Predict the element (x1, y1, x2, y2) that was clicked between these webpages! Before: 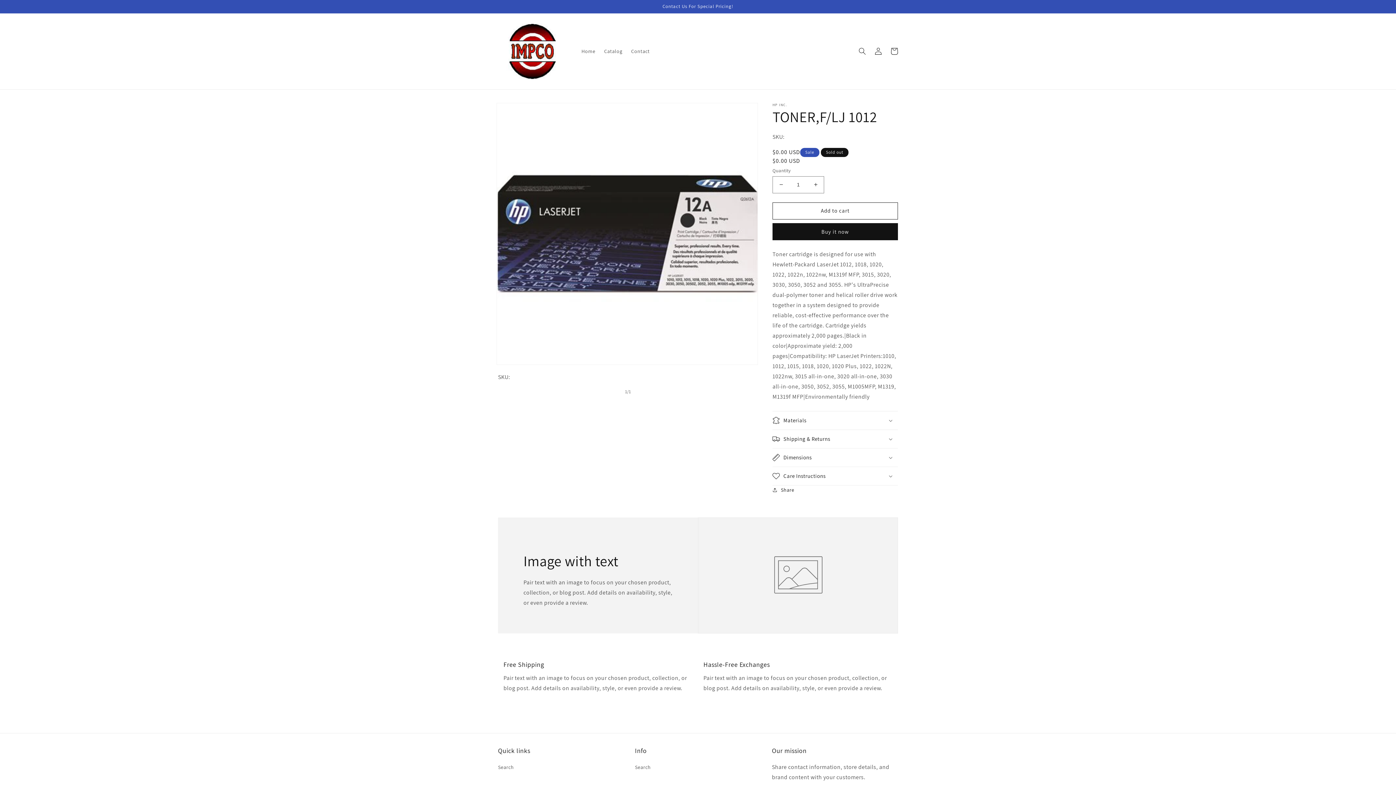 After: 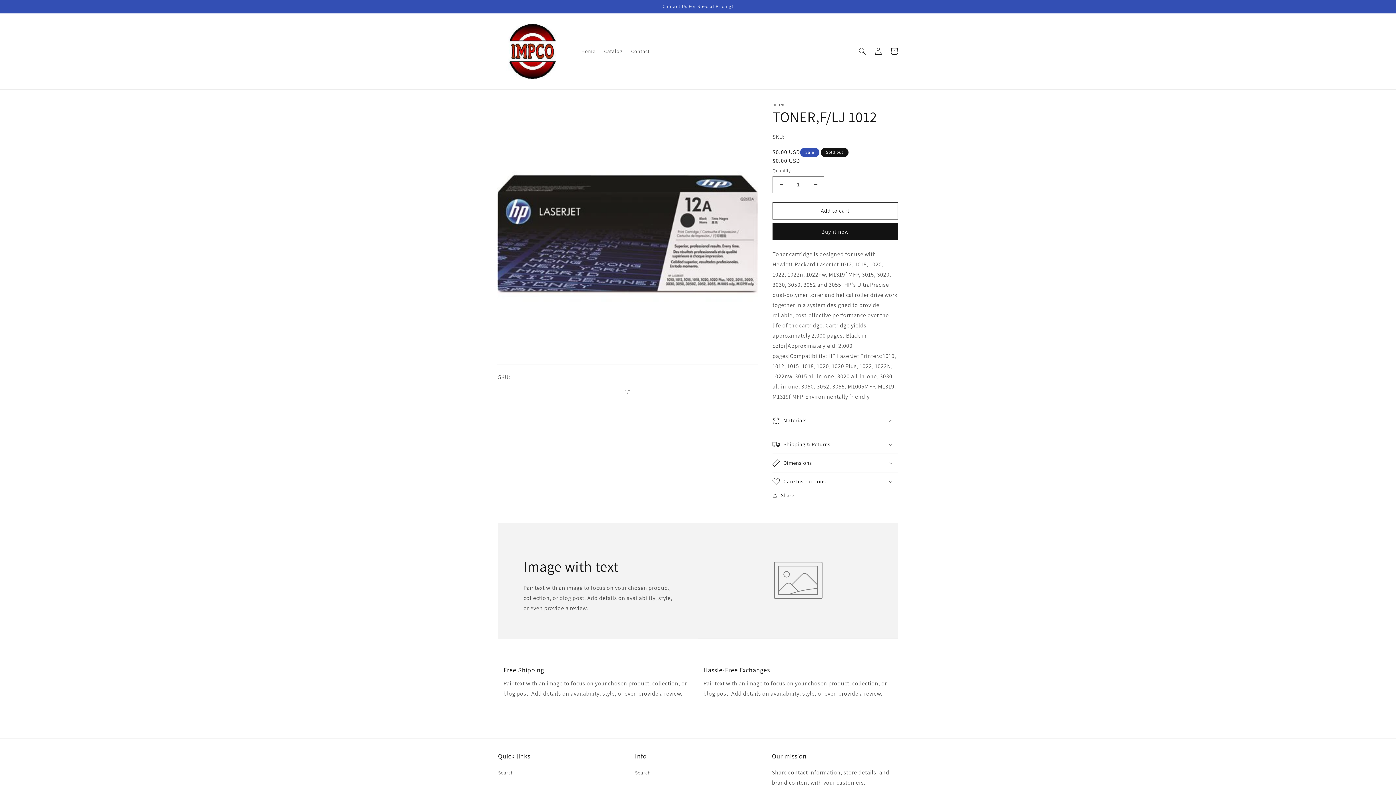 Action: bbox: (772, 411, 898, 429) label: Materials